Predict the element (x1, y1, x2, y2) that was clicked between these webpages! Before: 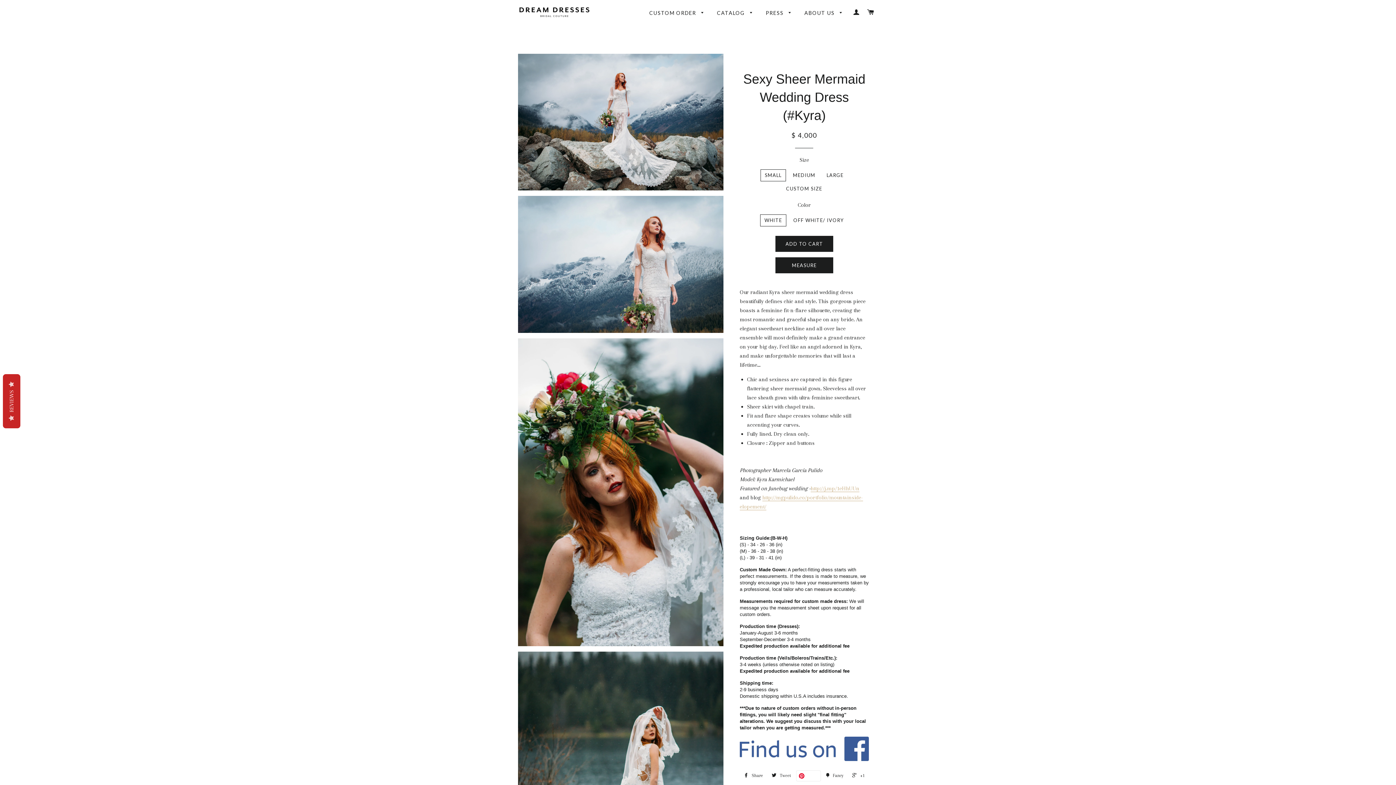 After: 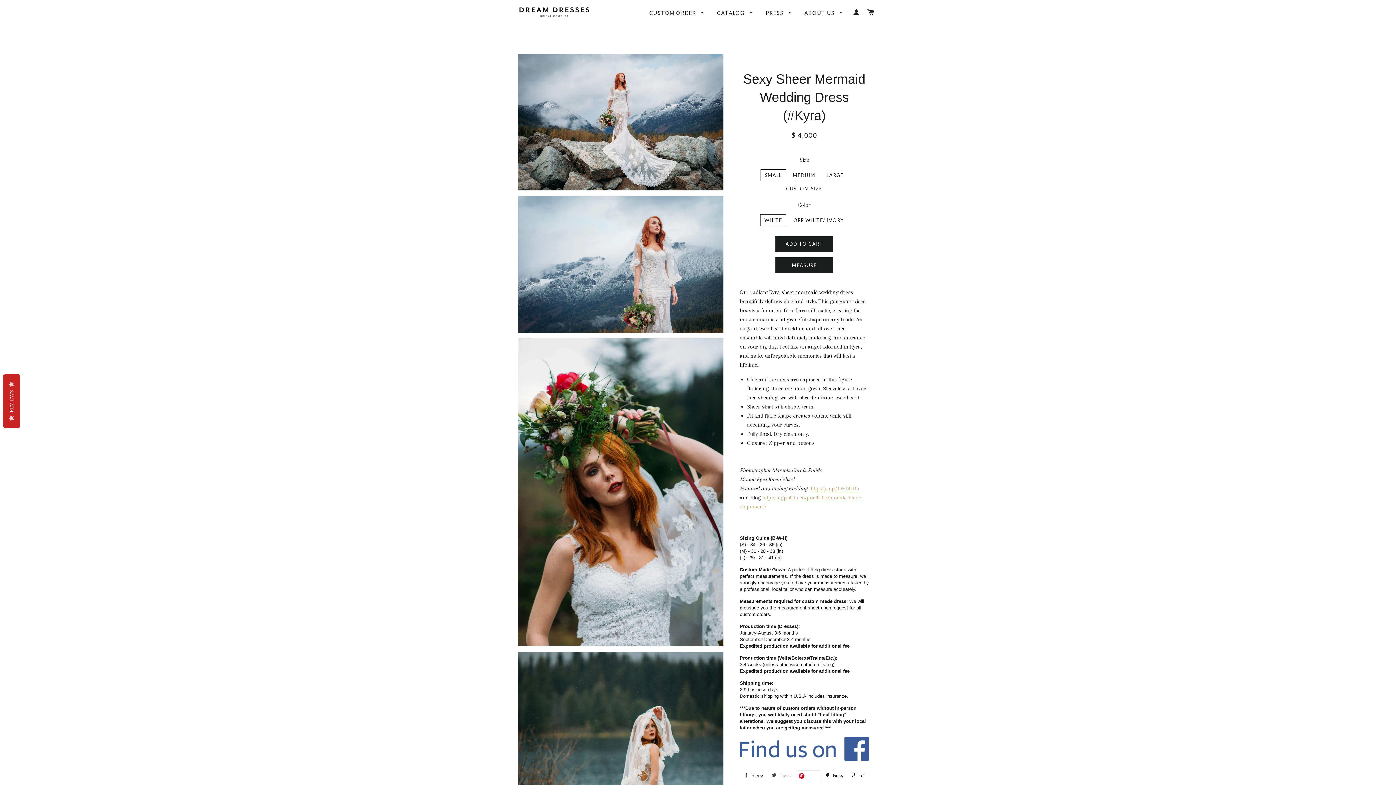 Action: bbox: (768, 770, 794, 781) label:  Tweet